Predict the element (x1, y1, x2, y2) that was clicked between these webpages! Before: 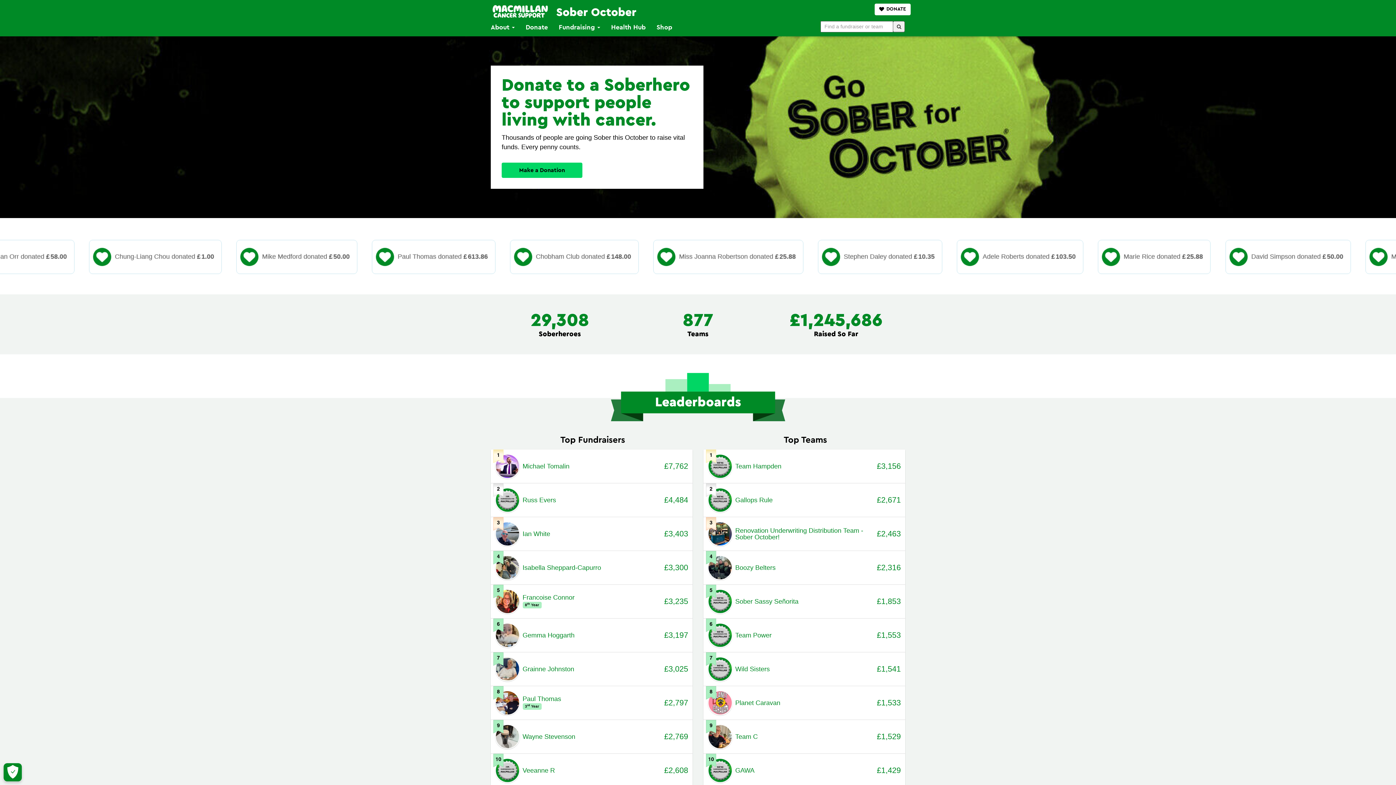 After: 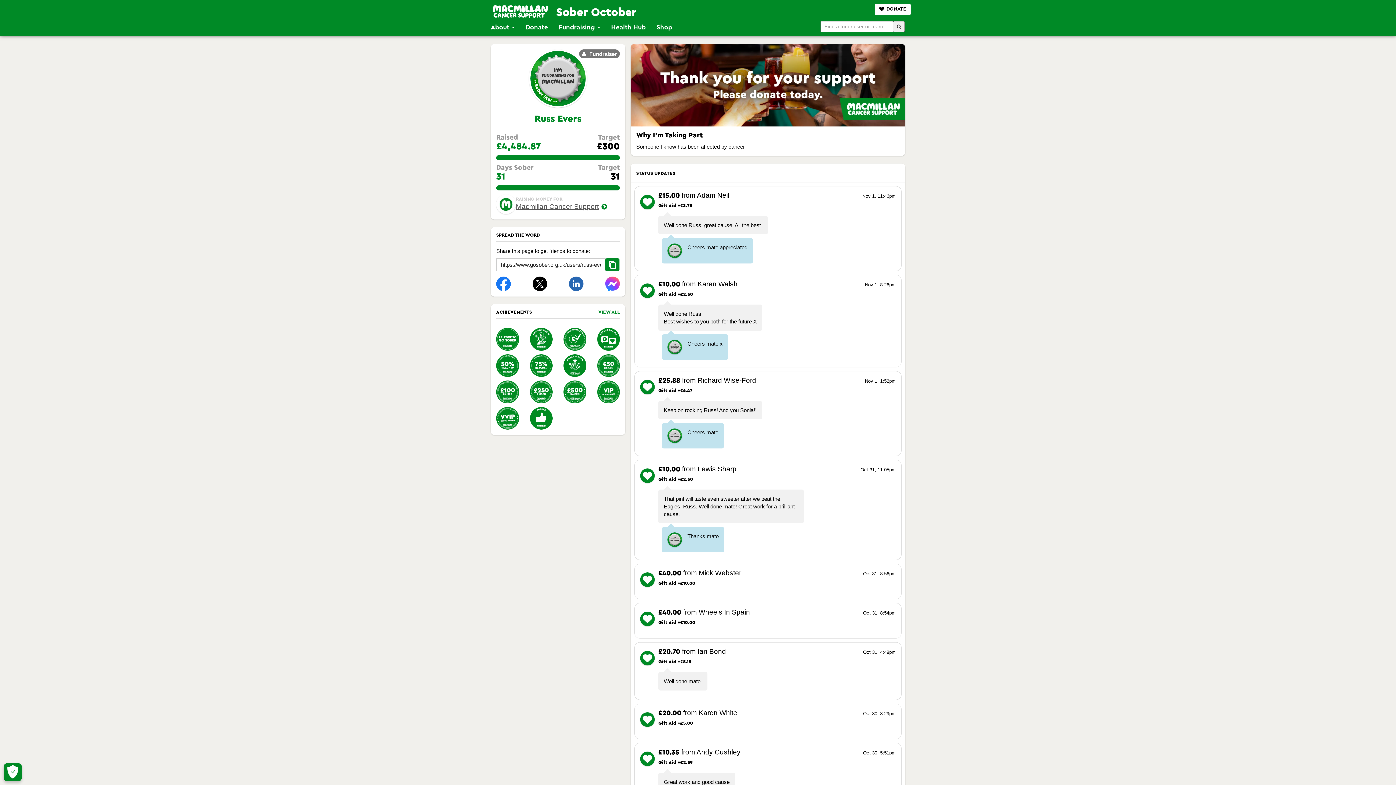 Action: bbox: (522, 496, 556, 503) label: Russ Evers